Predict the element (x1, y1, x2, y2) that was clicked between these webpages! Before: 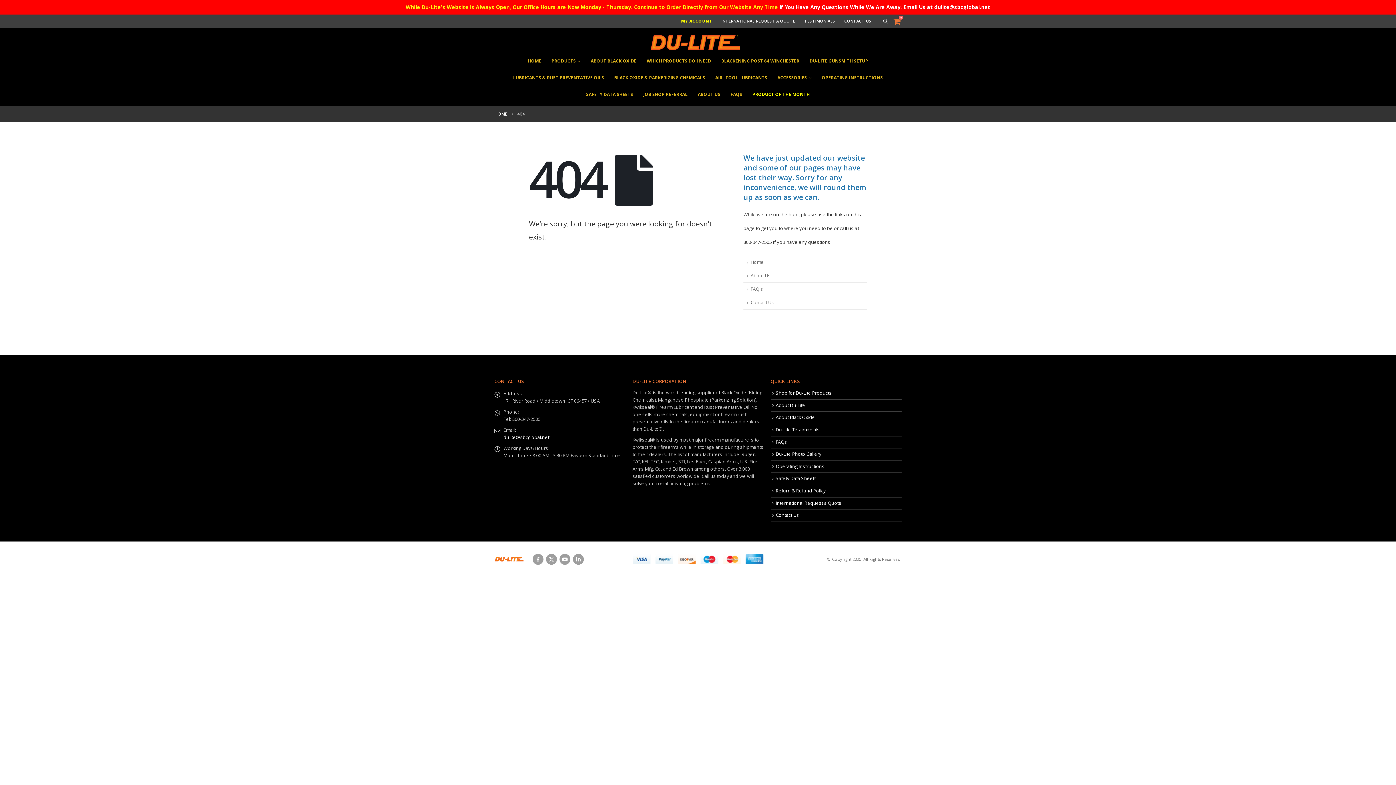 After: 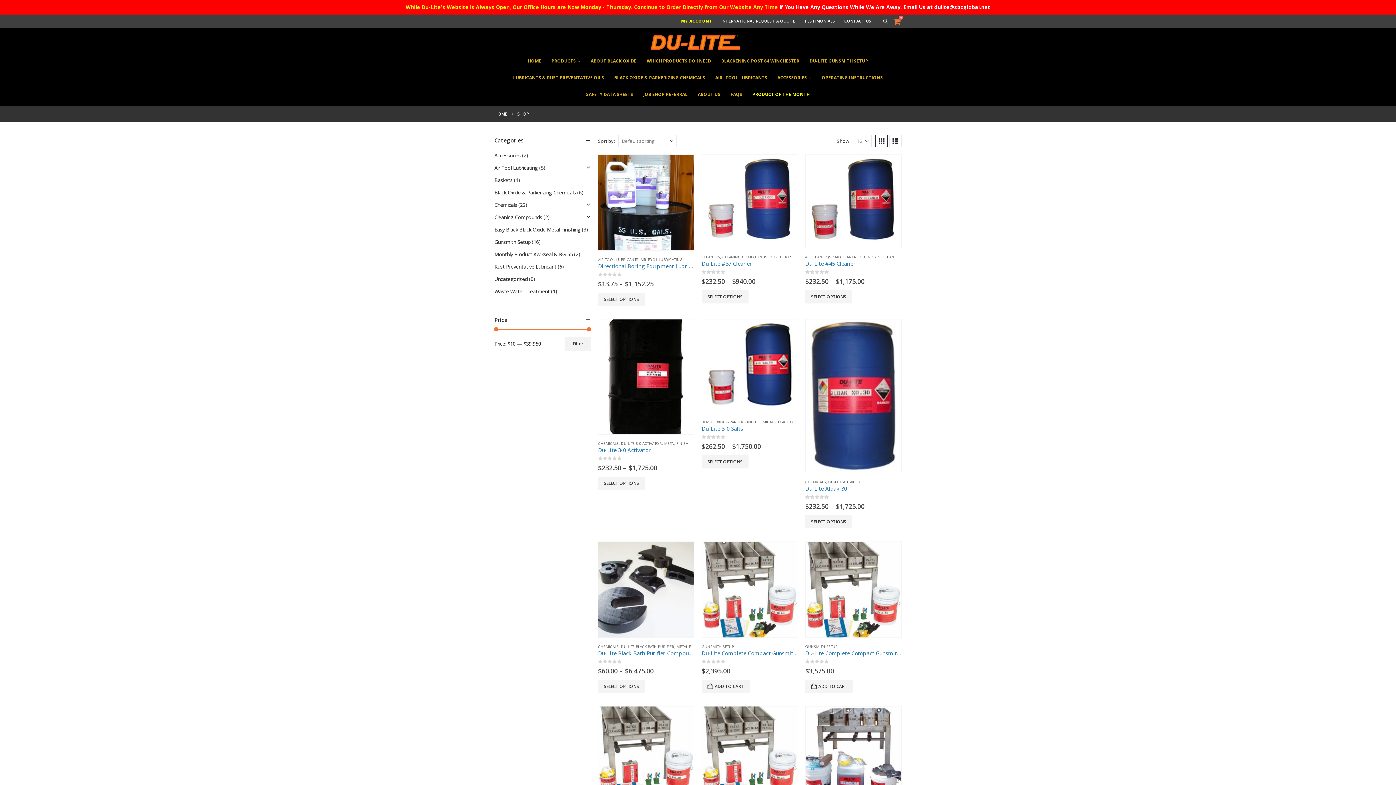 Action: bbox: (776, 390, 832, 396) label: Shop for Du-Lite Products